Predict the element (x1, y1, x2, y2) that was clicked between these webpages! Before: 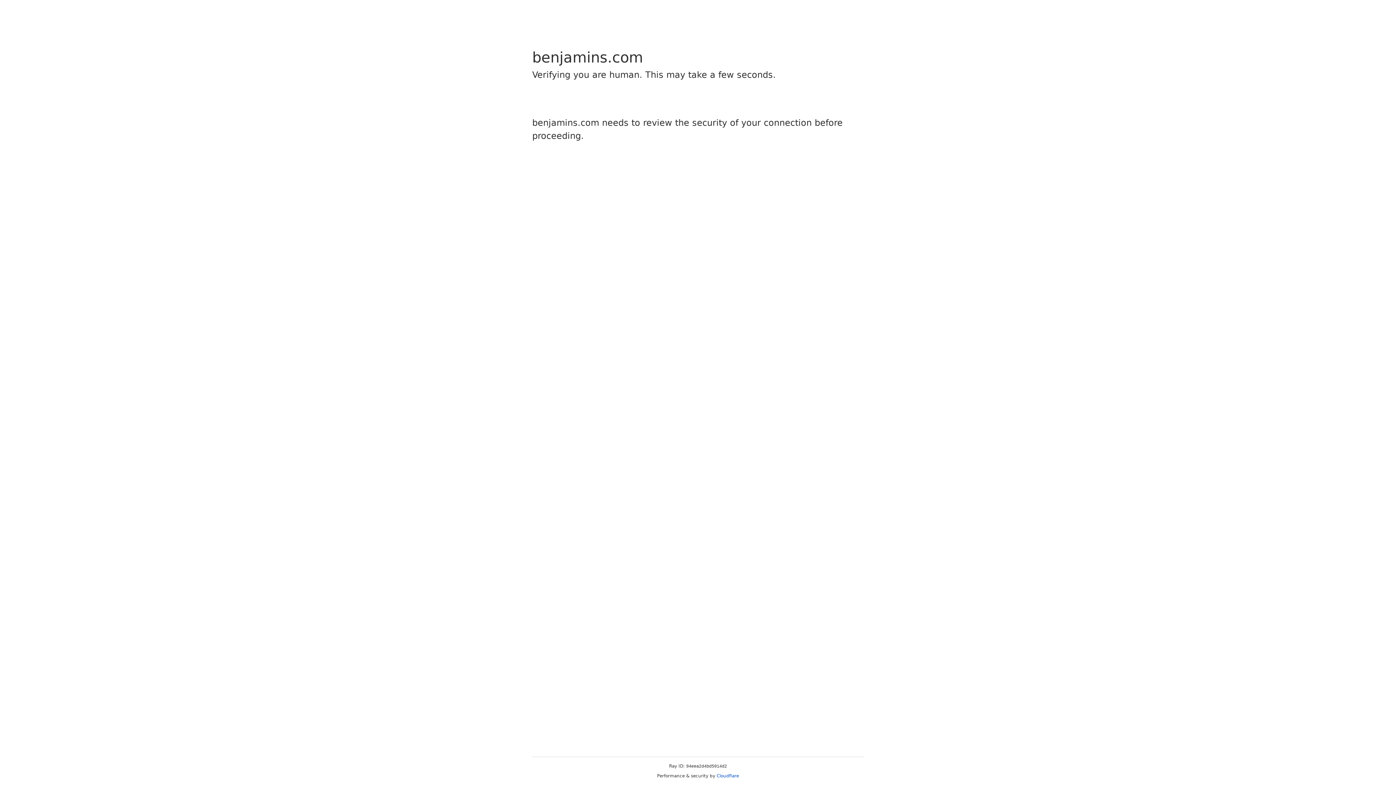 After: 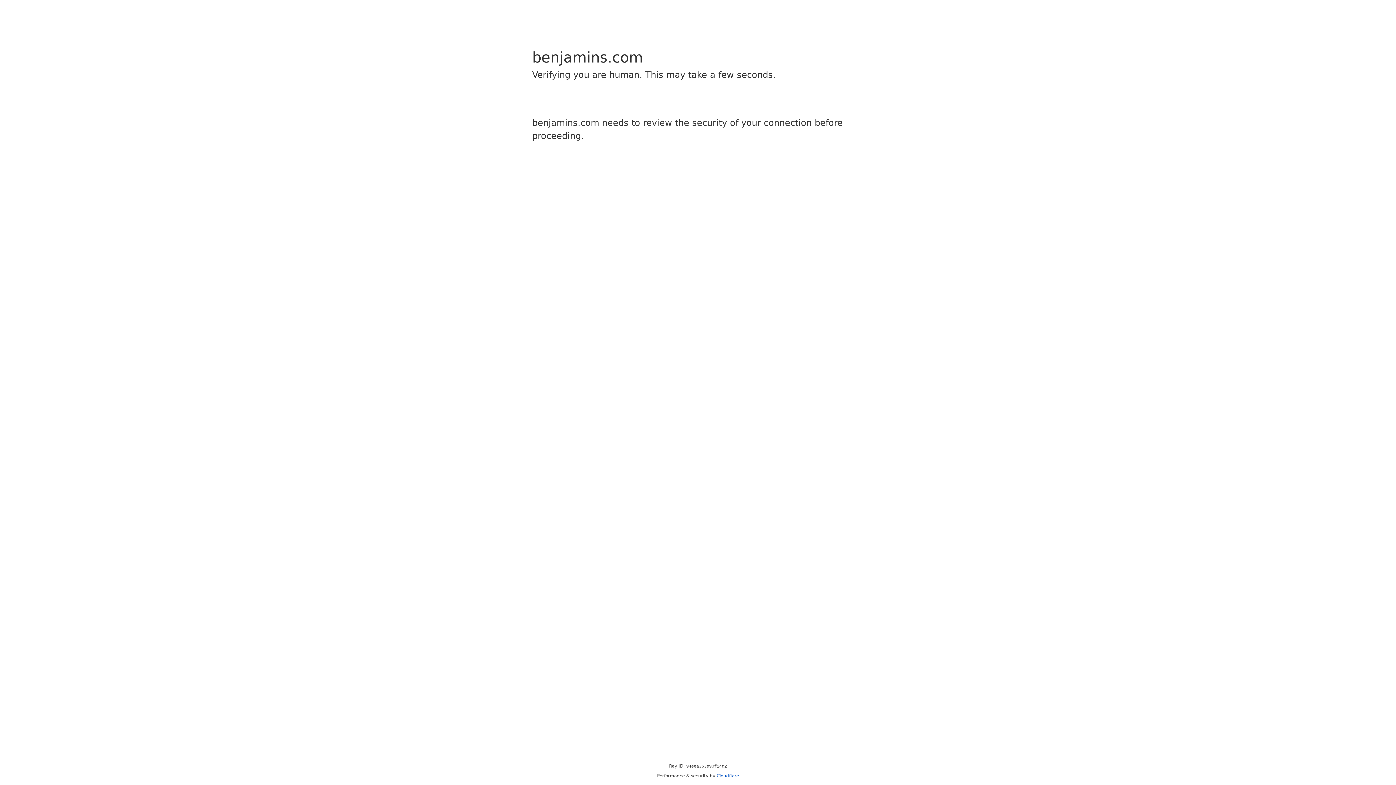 Action: bbox: (716, 773, 739, 778) label: Cloudflare